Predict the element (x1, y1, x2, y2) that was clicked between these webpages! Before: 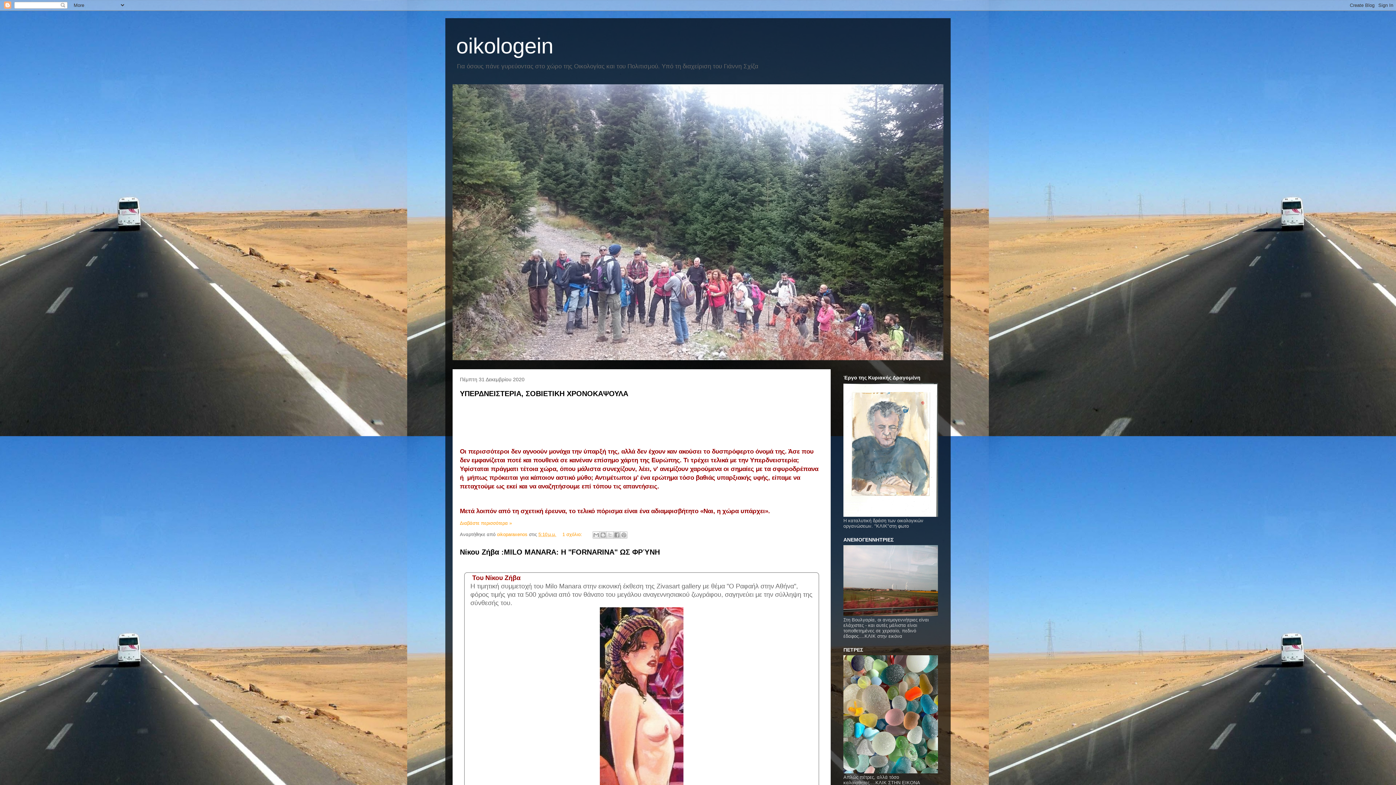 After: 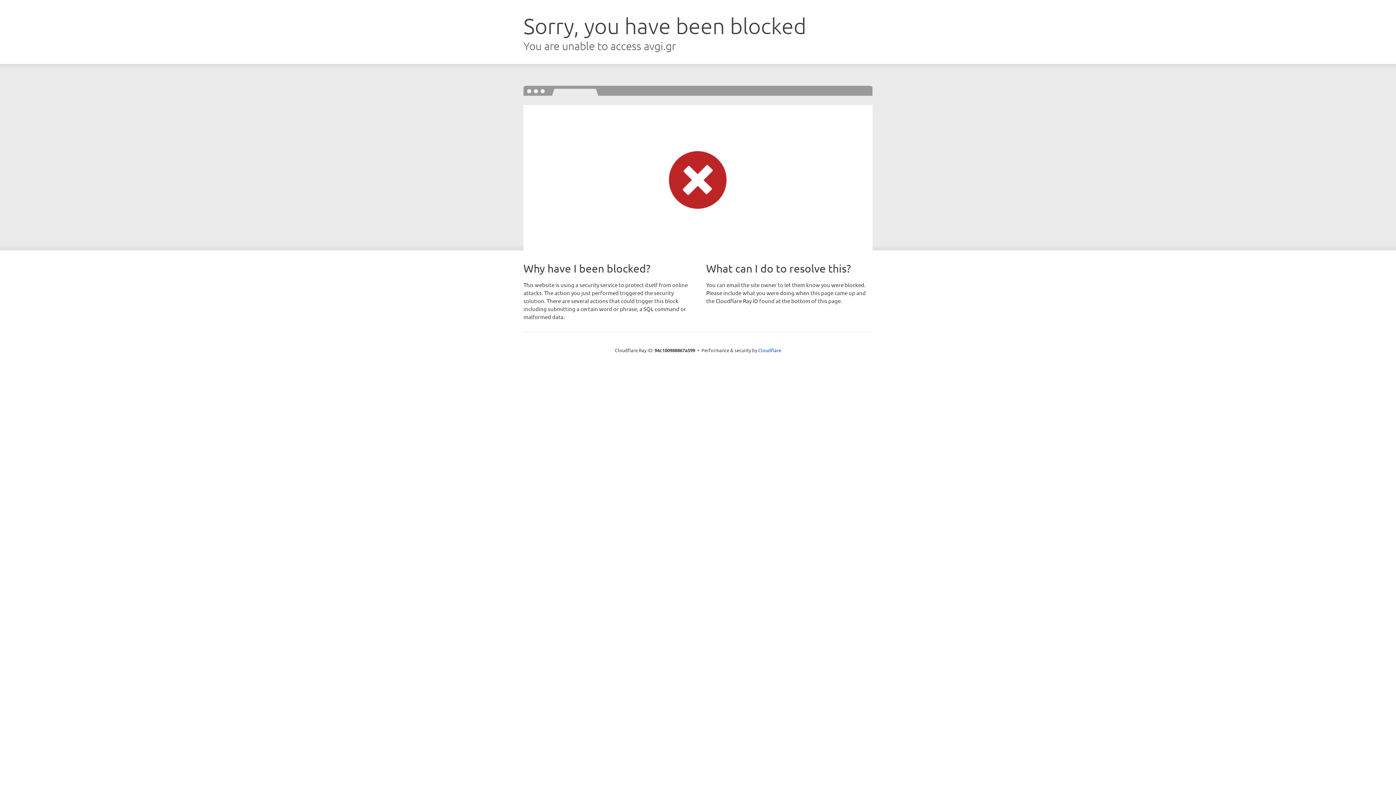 Action: bbox: (843, 769, 938, 774)